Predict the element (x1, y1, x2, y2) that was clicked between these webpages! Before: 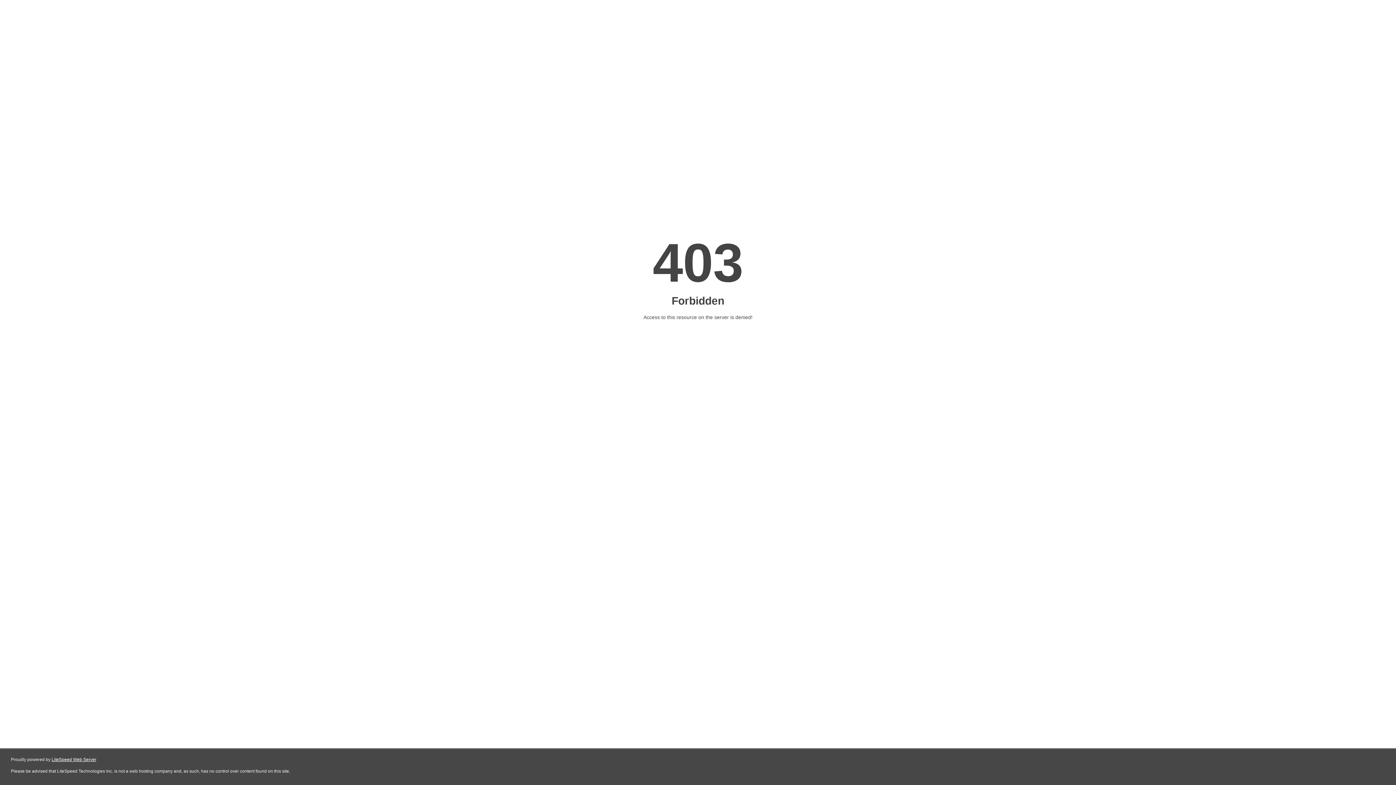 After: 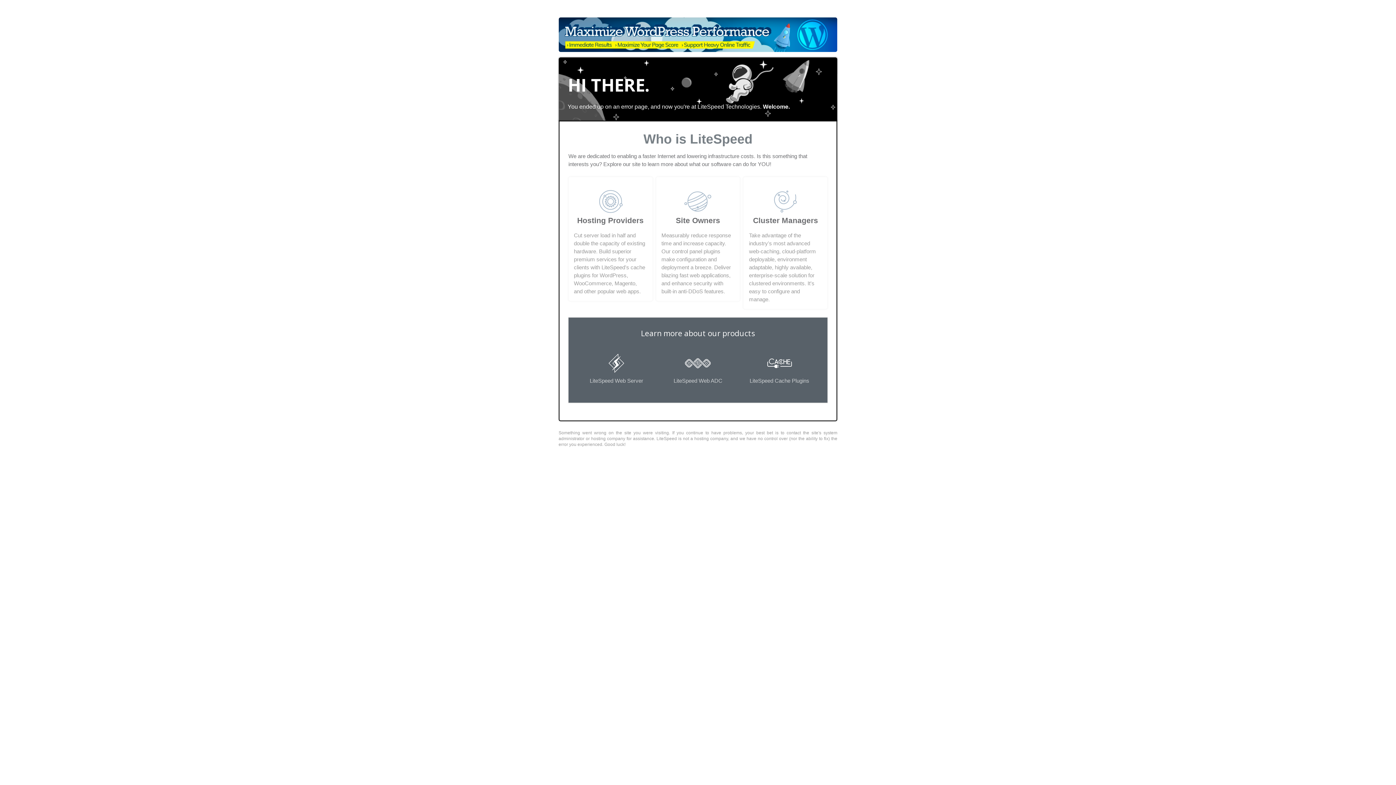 Action: label: LiteSpeed Web Server bbox: (51, 757, 96, 762)